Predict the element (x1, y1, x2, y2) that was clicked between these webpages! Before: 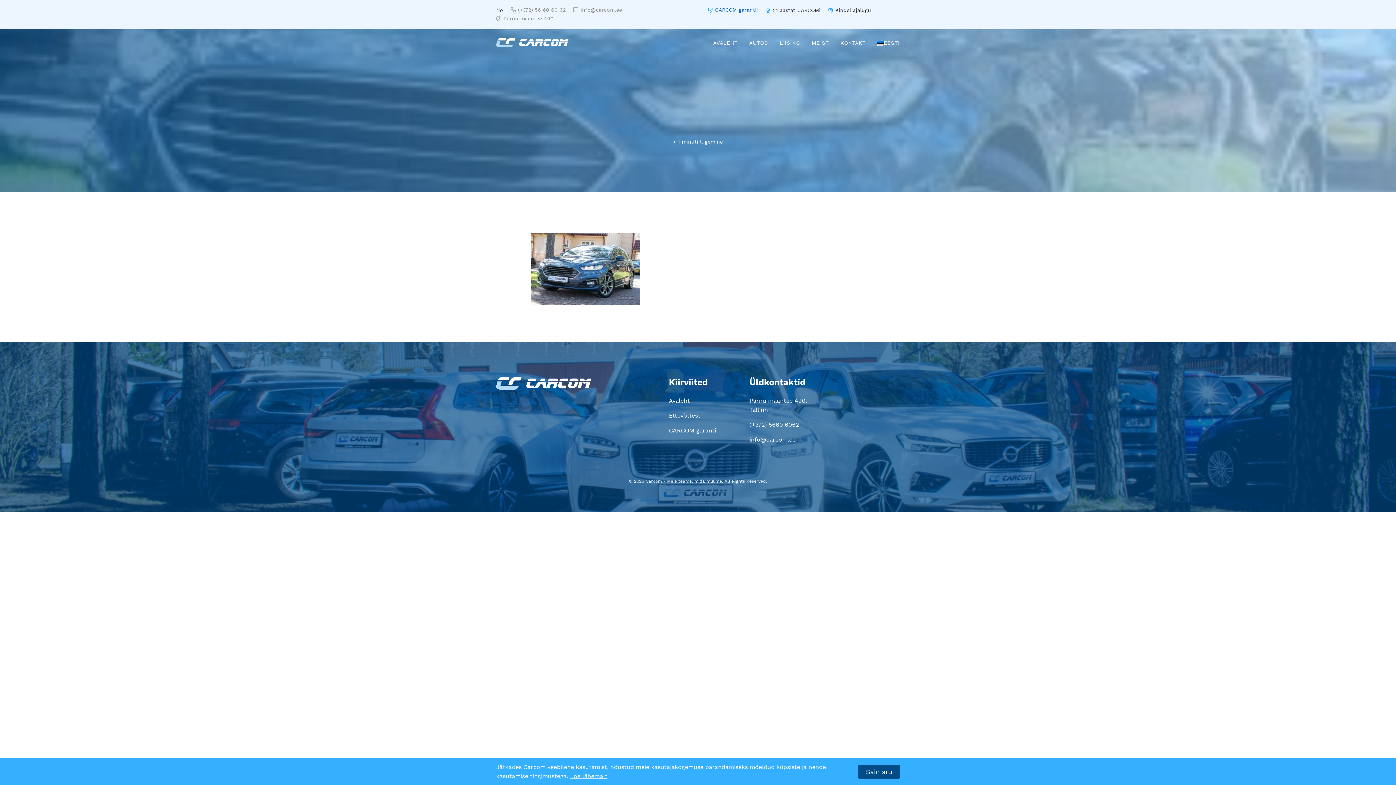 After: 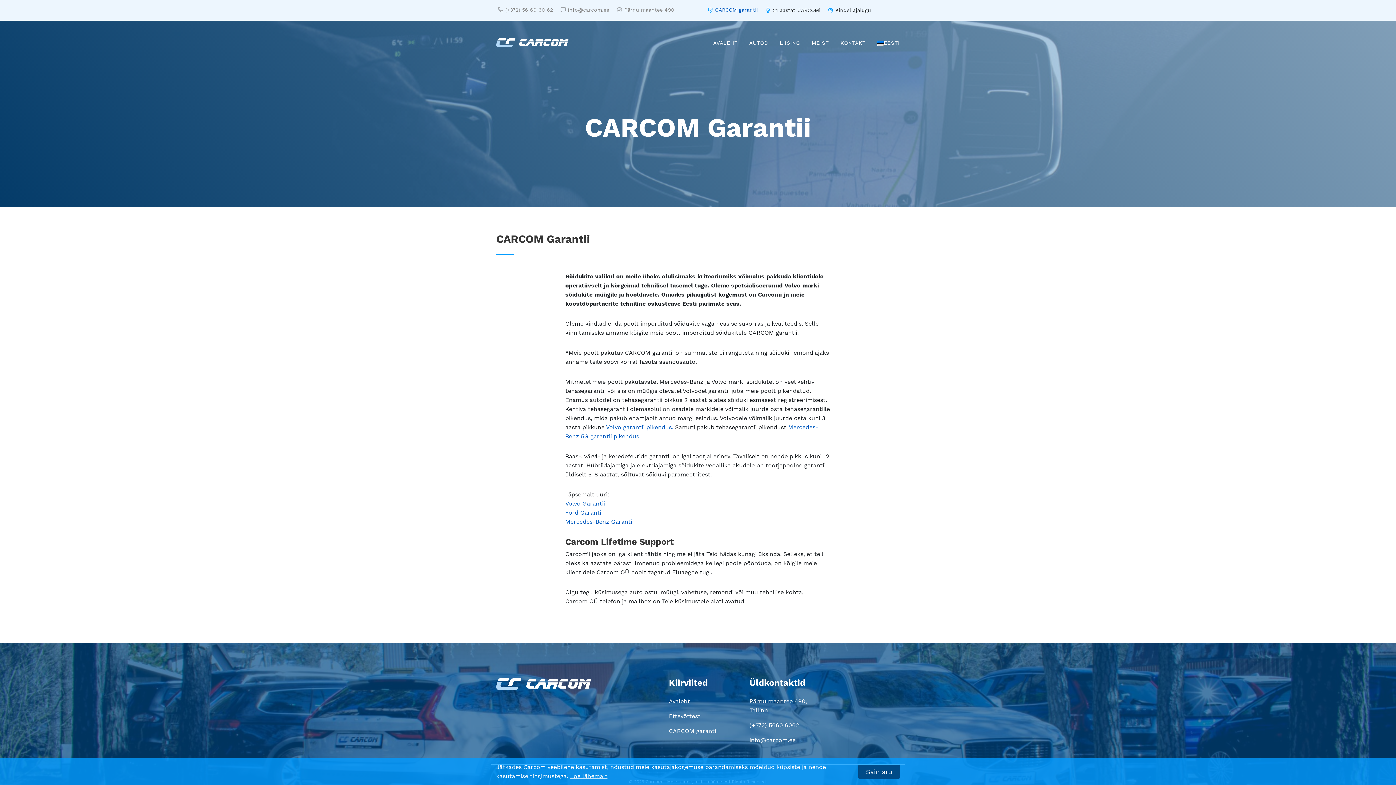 Action: label: CARCOM garantii bbox: (669, 427, 717, 434)